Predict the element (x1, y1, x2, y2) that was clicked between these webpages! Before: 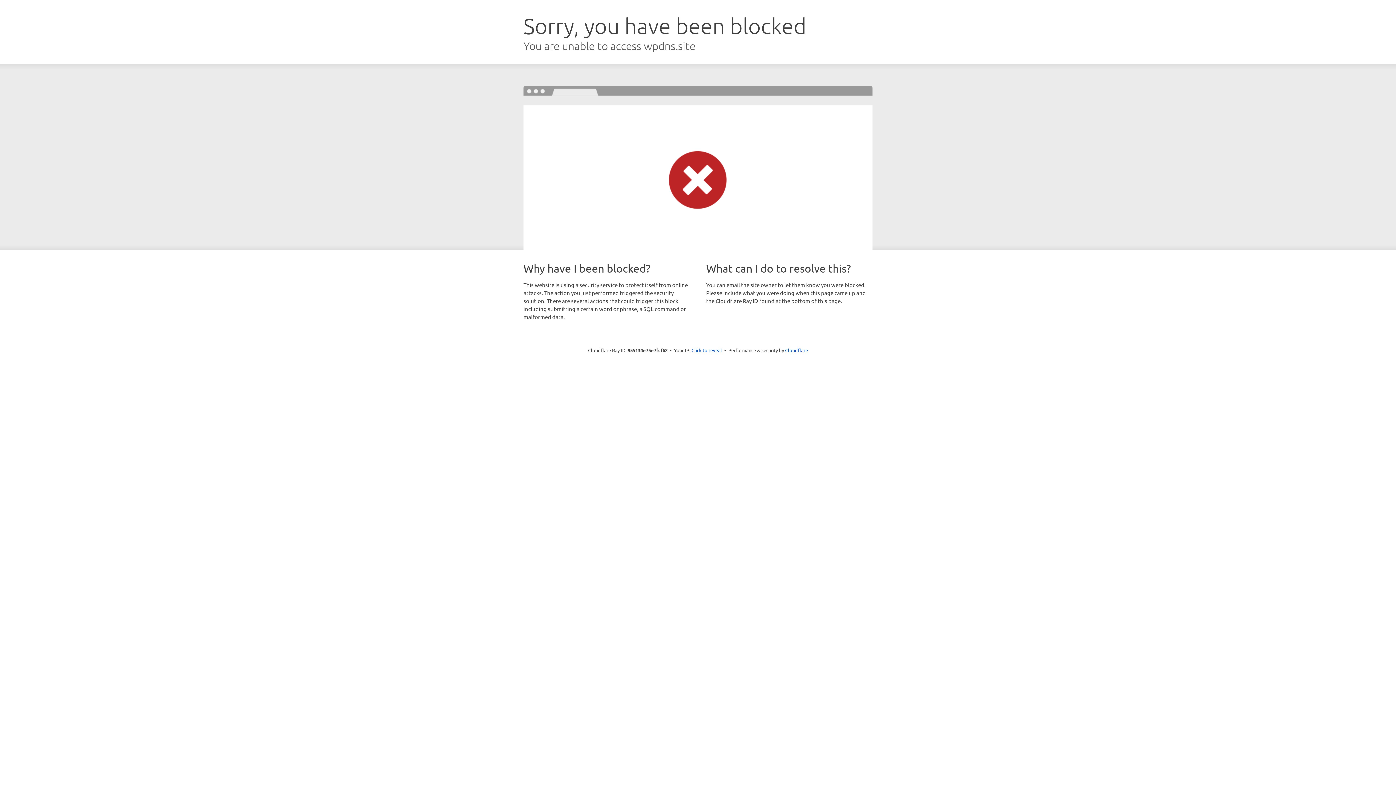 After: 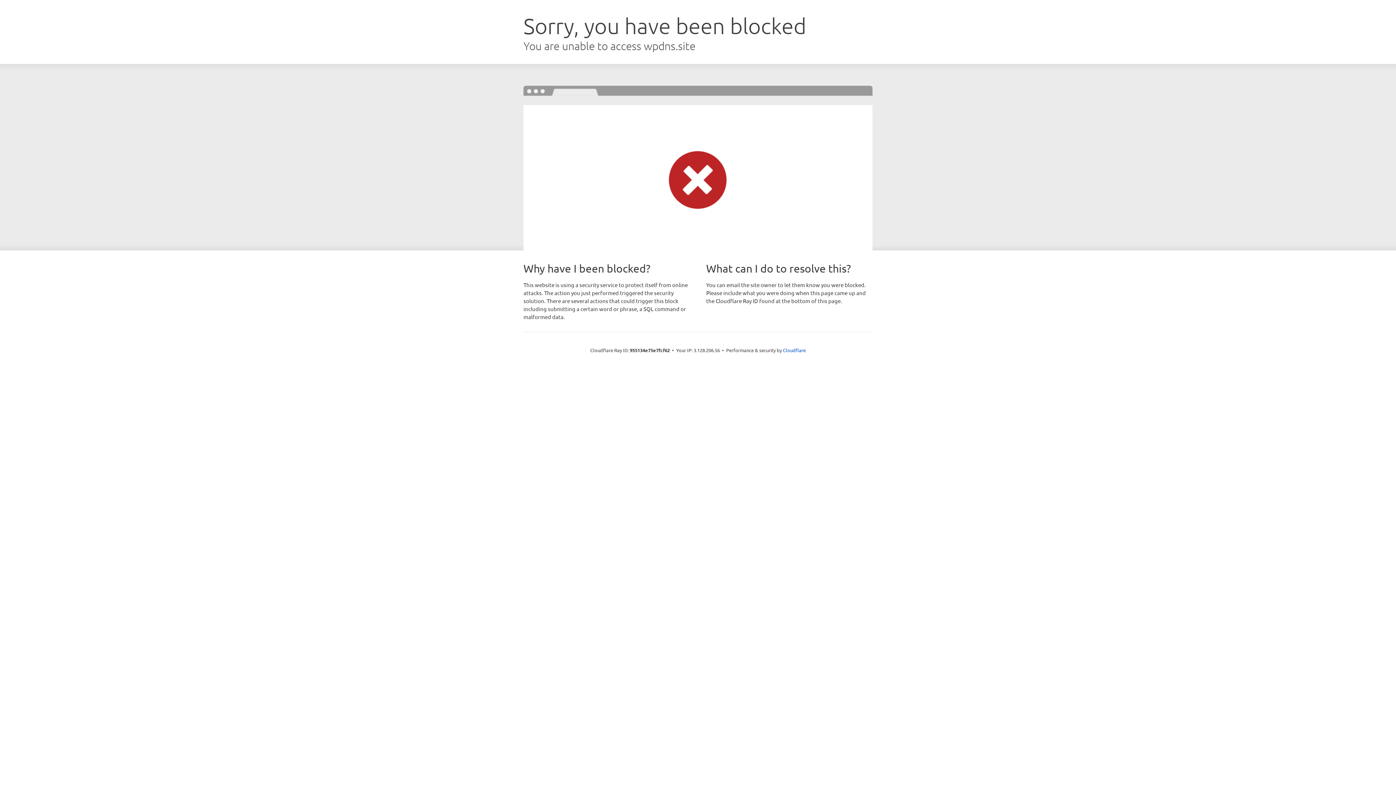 Action: label: Click to reveal bbox: (691, 346, 722, 353)